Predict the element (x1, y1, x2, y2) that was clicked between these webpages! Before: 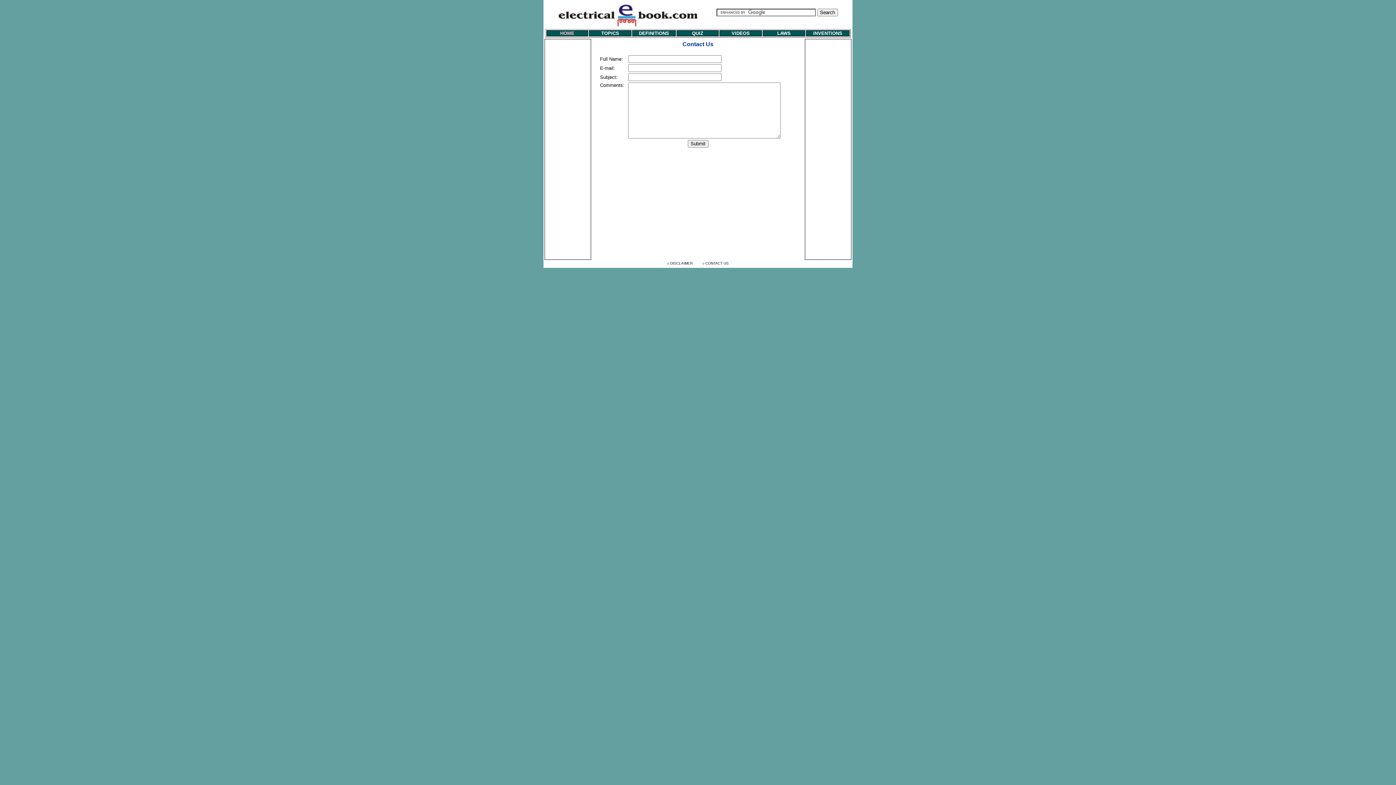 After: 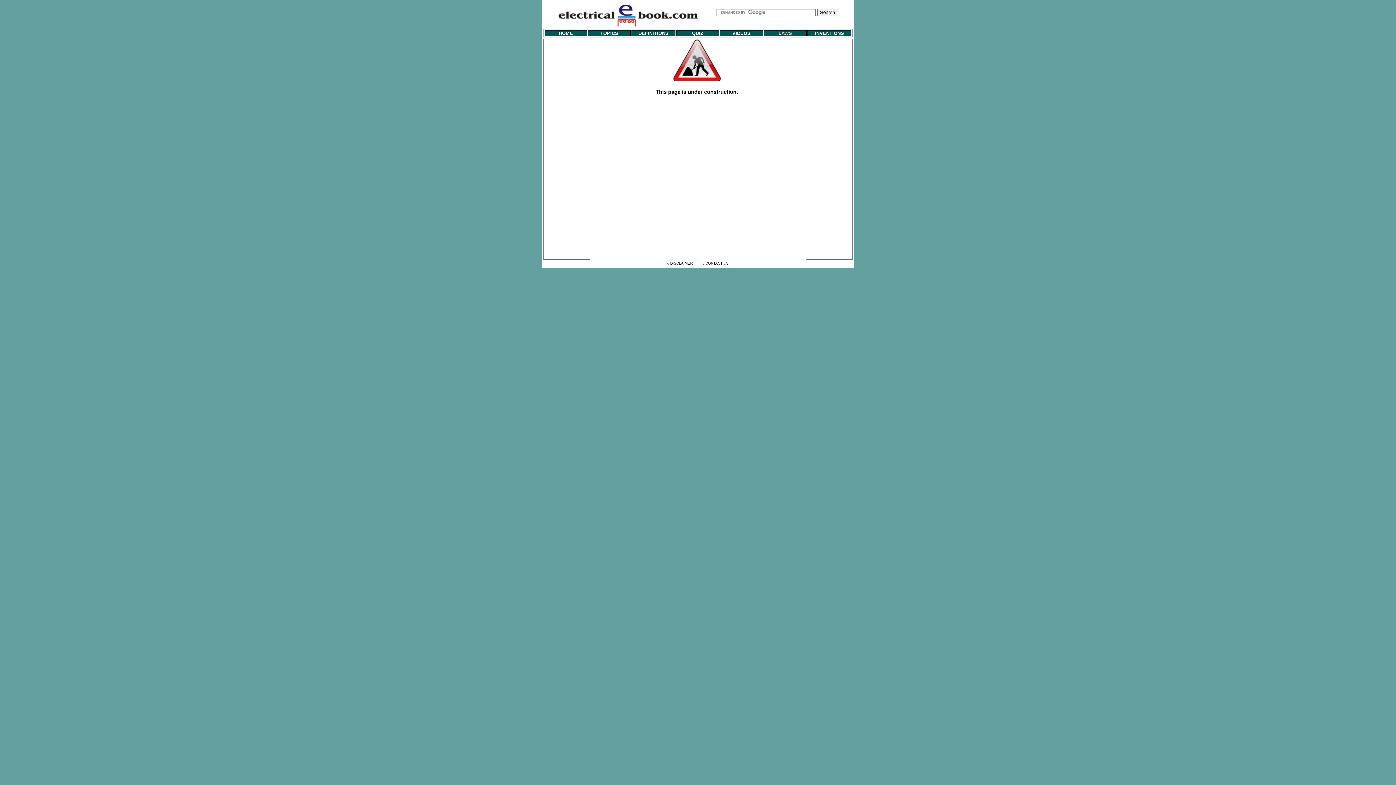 Action: label: LAWS bbox: (777, 30, 790, 36)